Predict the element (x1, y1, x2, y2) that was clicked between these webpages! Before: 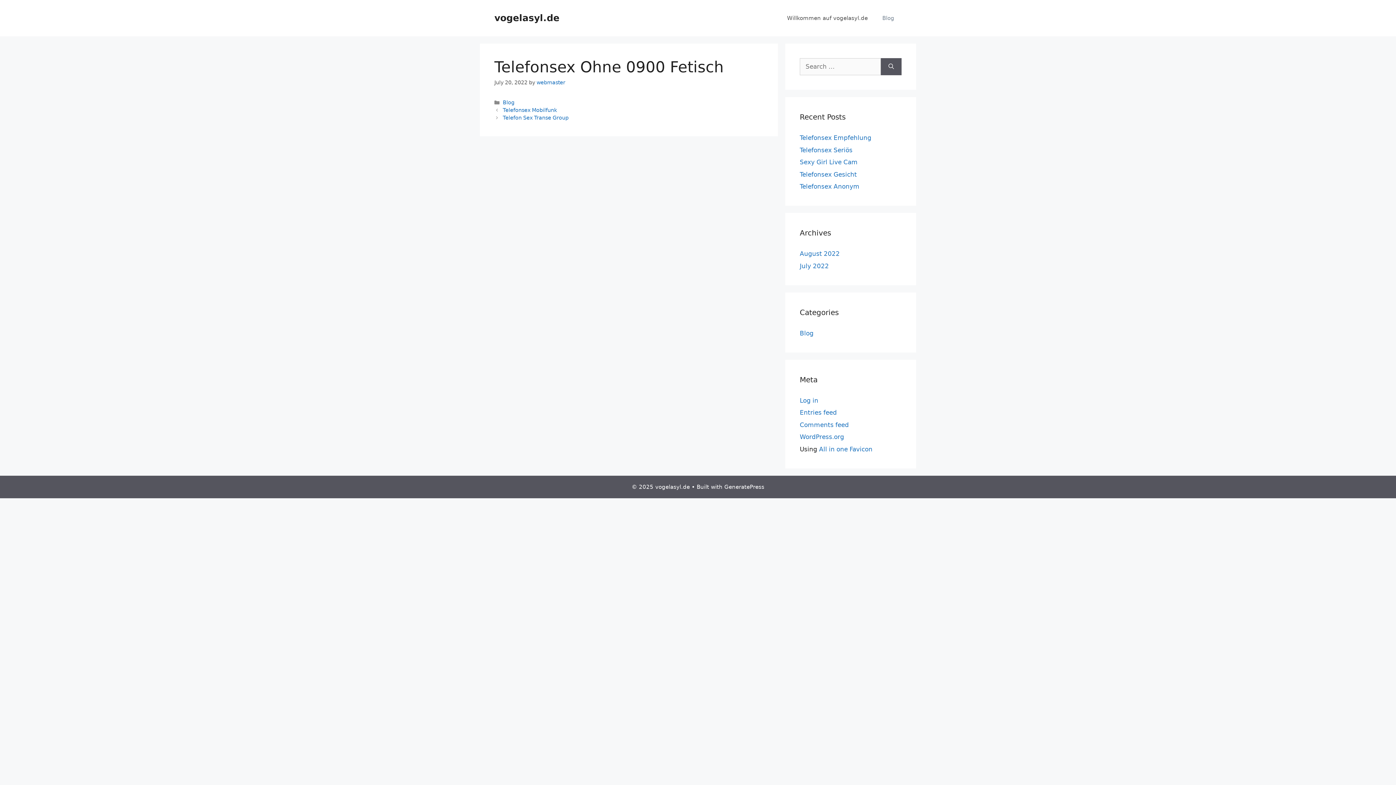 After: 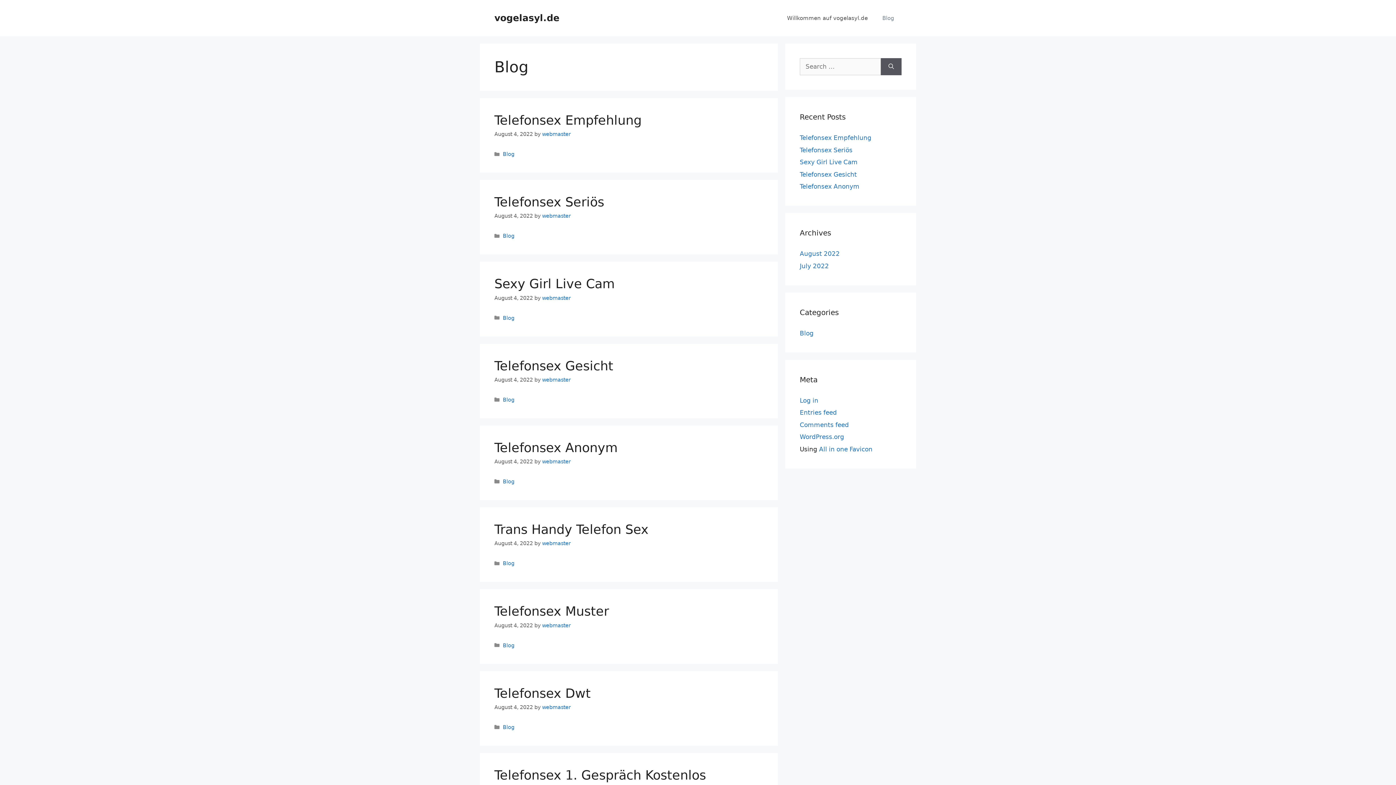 Action: label: Blog bbox: (800, 329, 813, 336)